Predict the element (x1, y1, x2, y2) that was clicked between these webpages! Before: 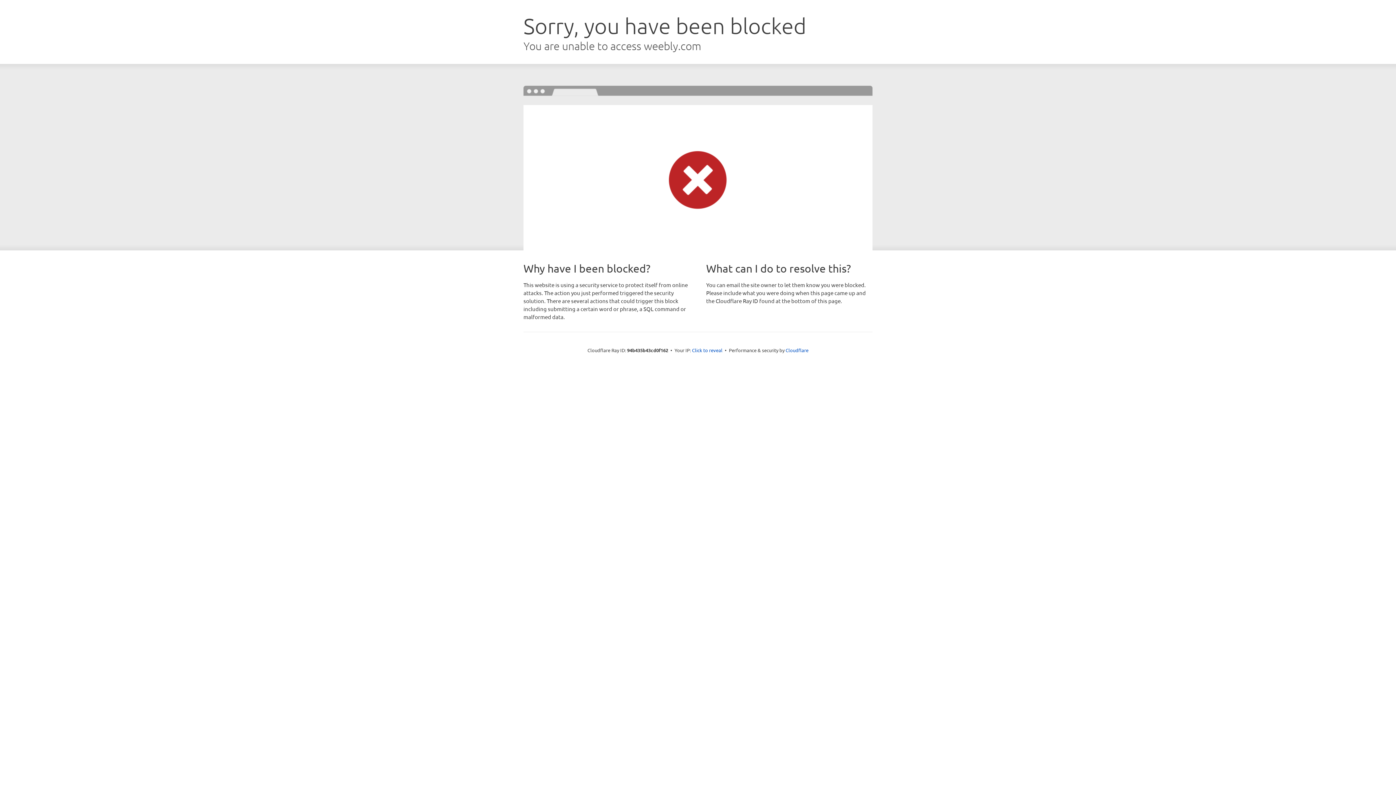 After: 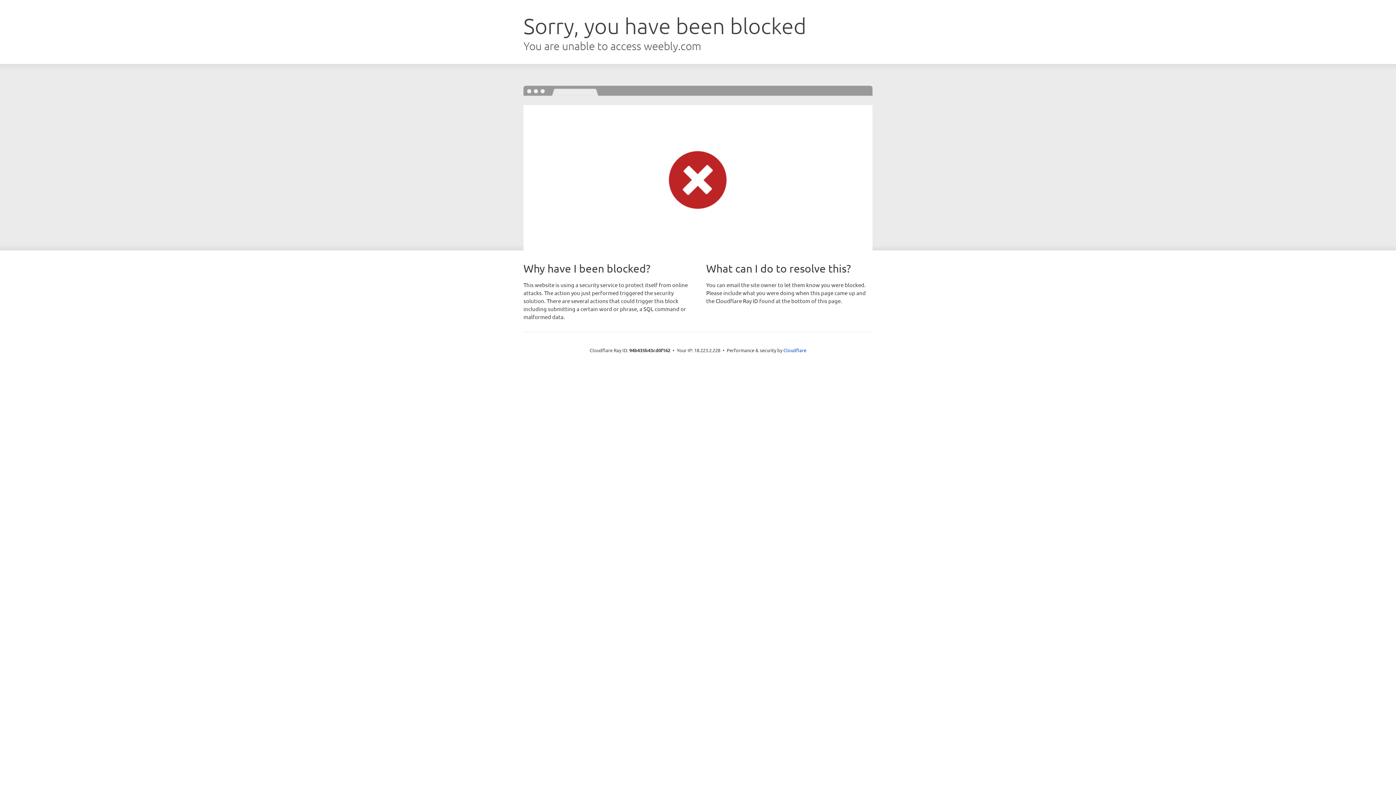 Action: label: Click to reveal bbox: (692, 346, 722, 353)